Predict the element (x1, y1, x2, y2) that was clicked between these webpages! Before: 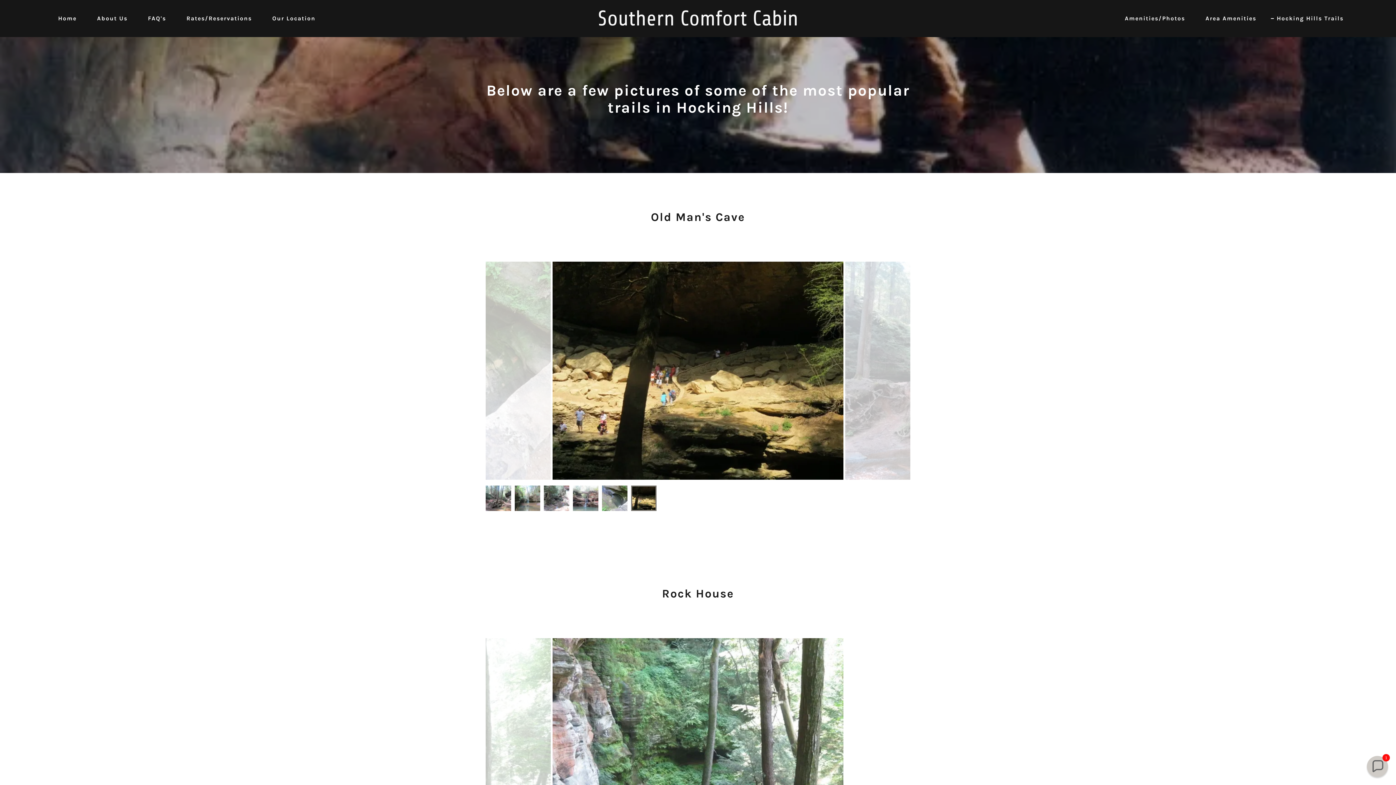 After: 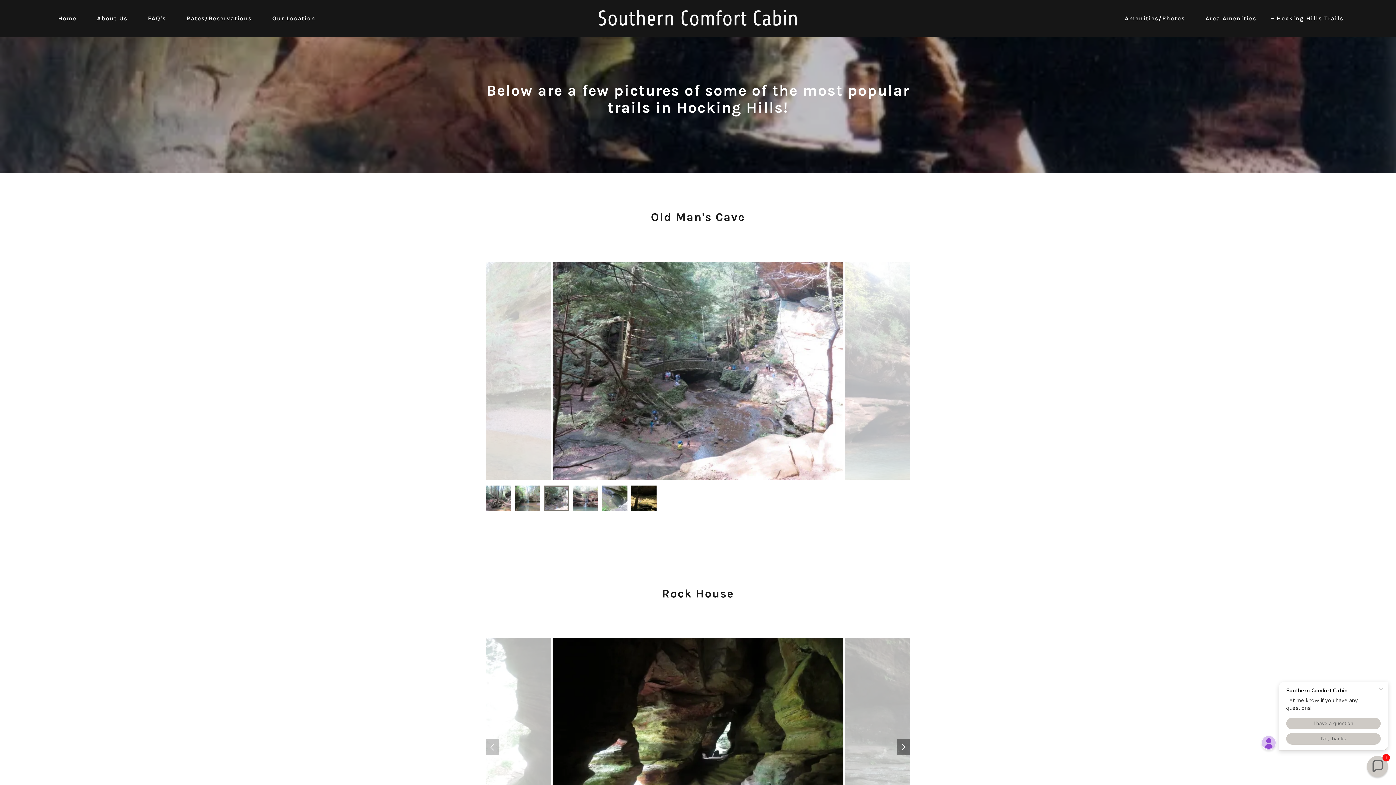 Action: bbox: (897, 739, 910, 755)